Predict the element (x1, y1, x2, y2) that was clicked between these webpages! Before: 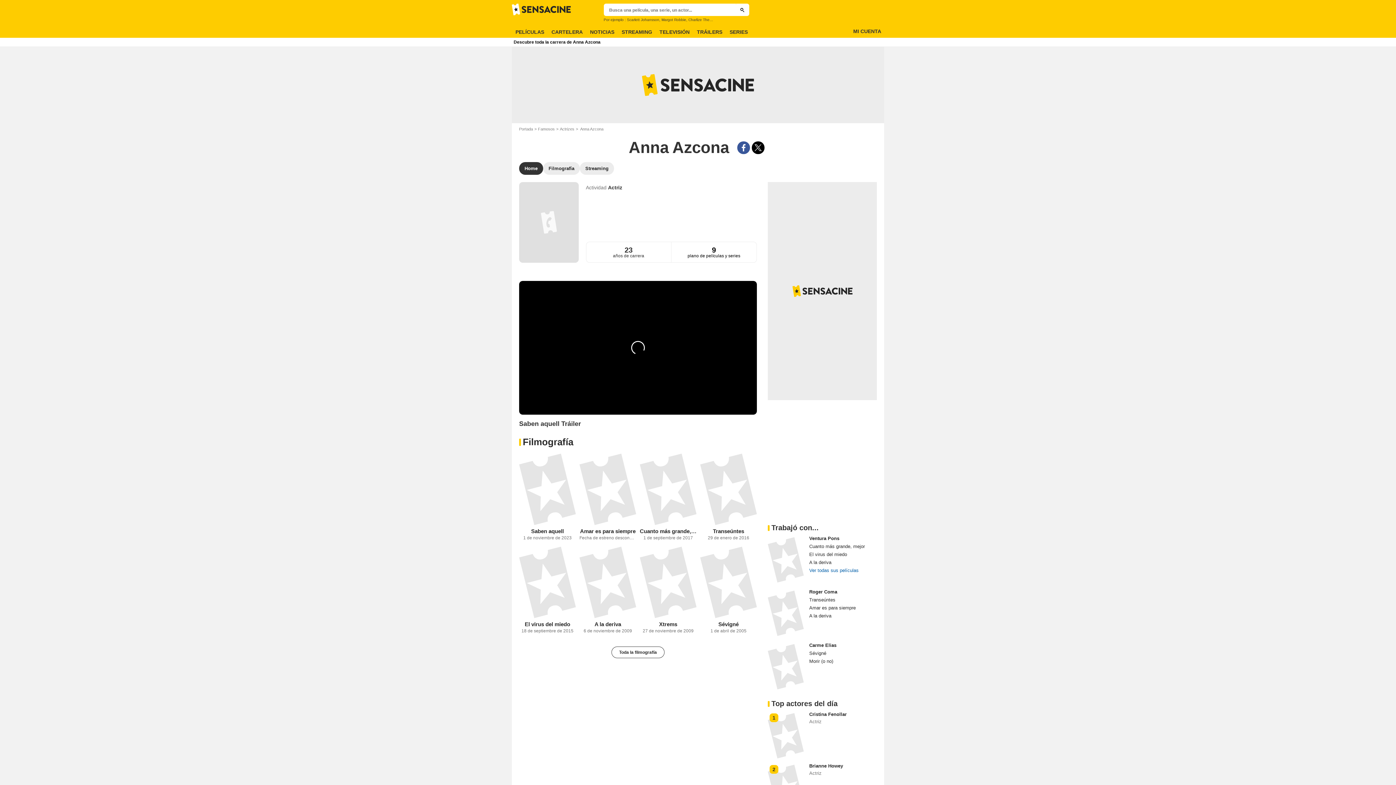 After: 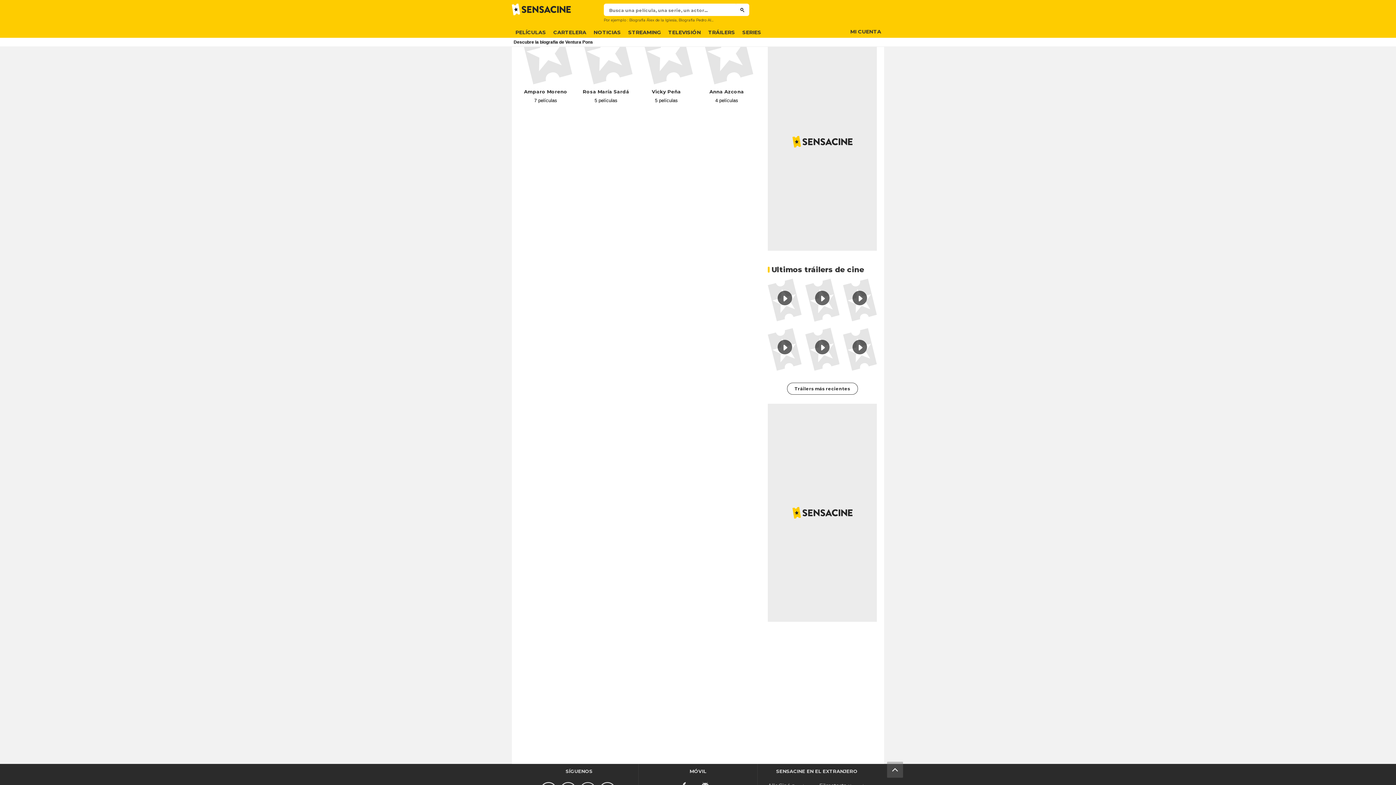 Action: label: Ver todas sus películas bbox: (809, 568, 877, 573)